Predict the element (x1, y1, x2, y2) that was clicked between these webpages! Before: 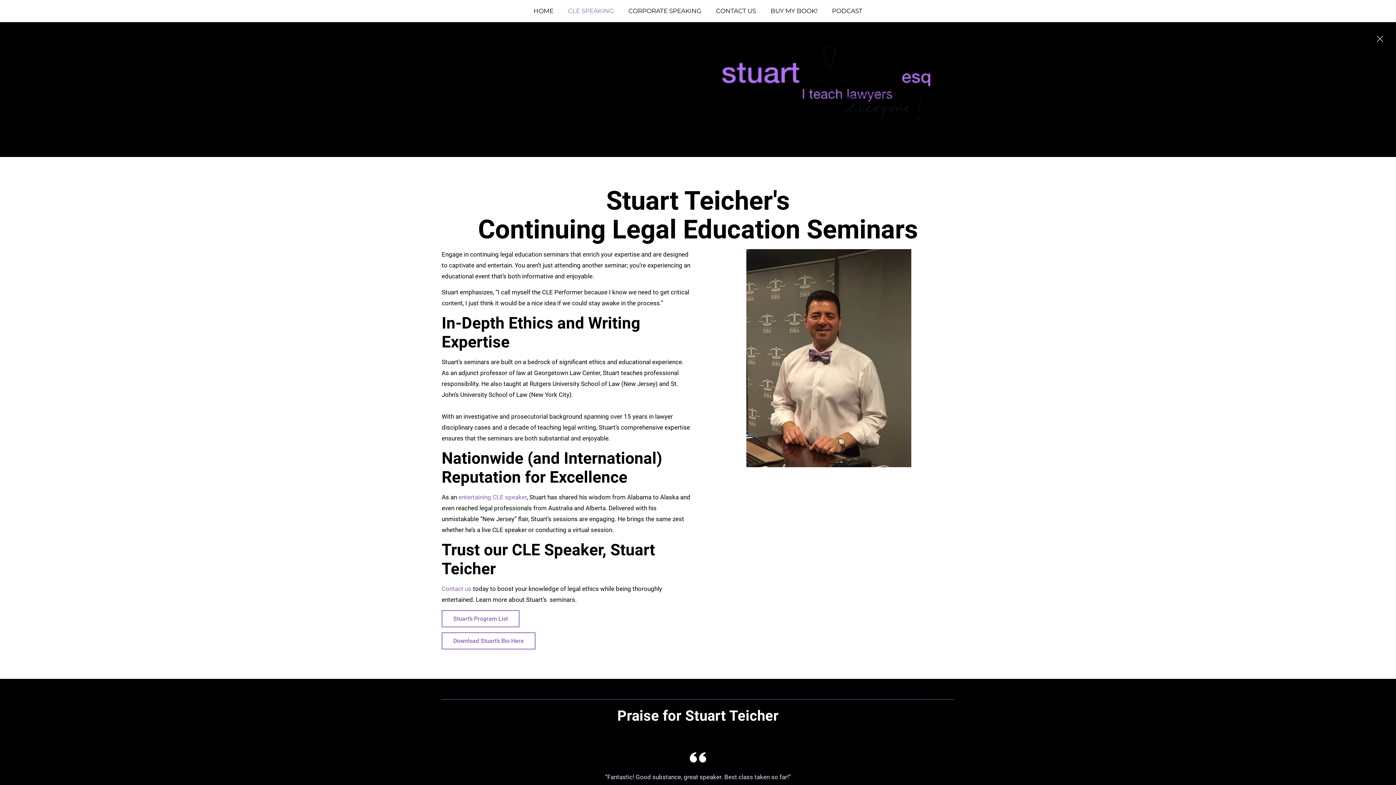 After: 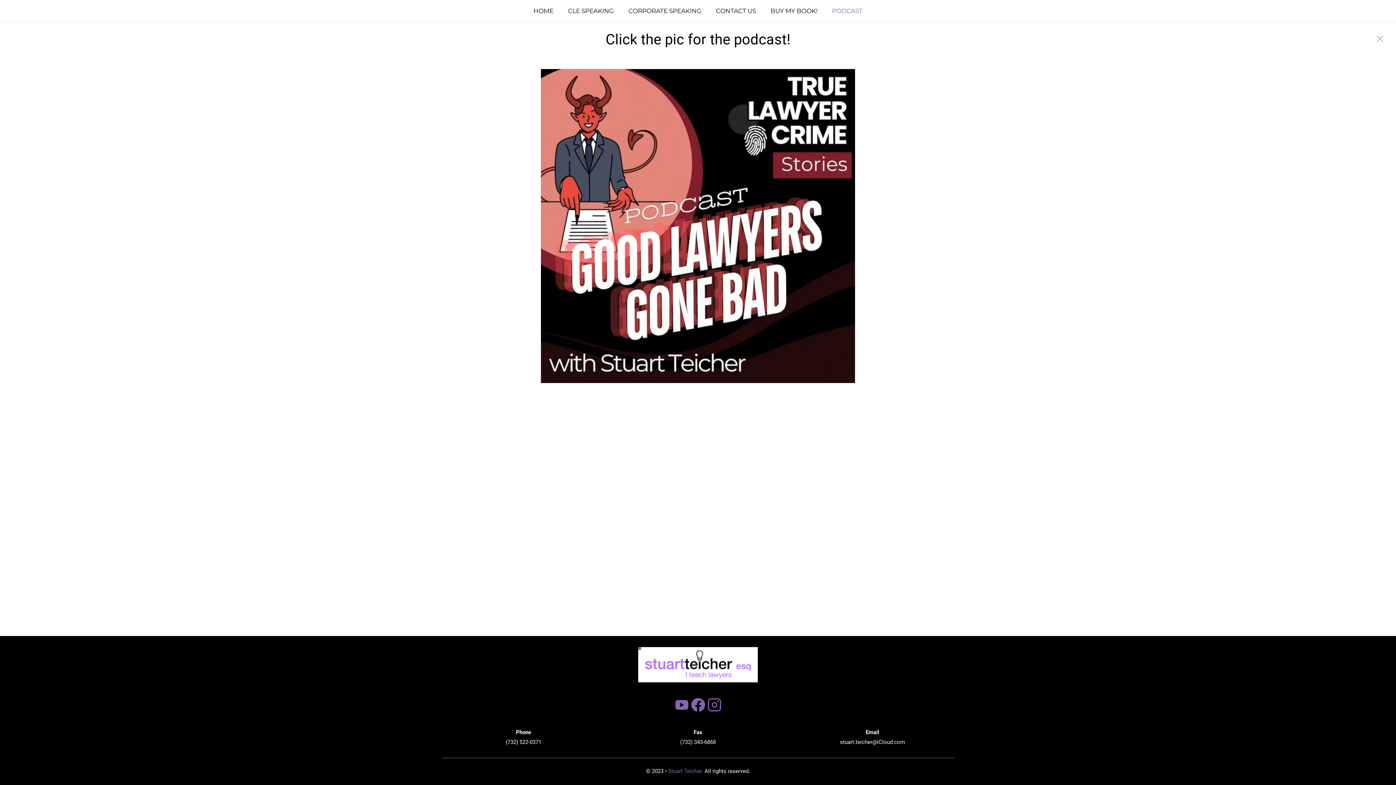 Action: label: PODCAST bbox: (826, 4, 868, 17)